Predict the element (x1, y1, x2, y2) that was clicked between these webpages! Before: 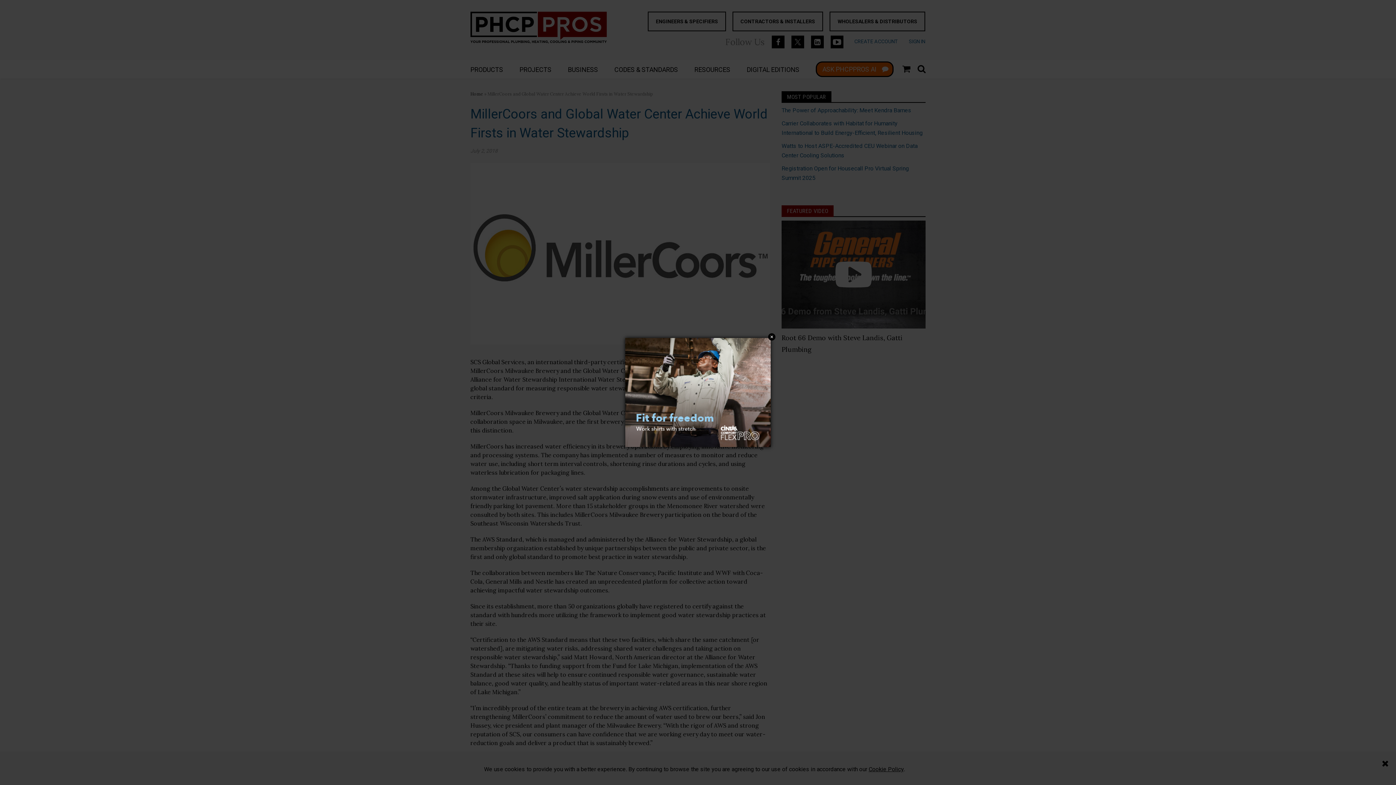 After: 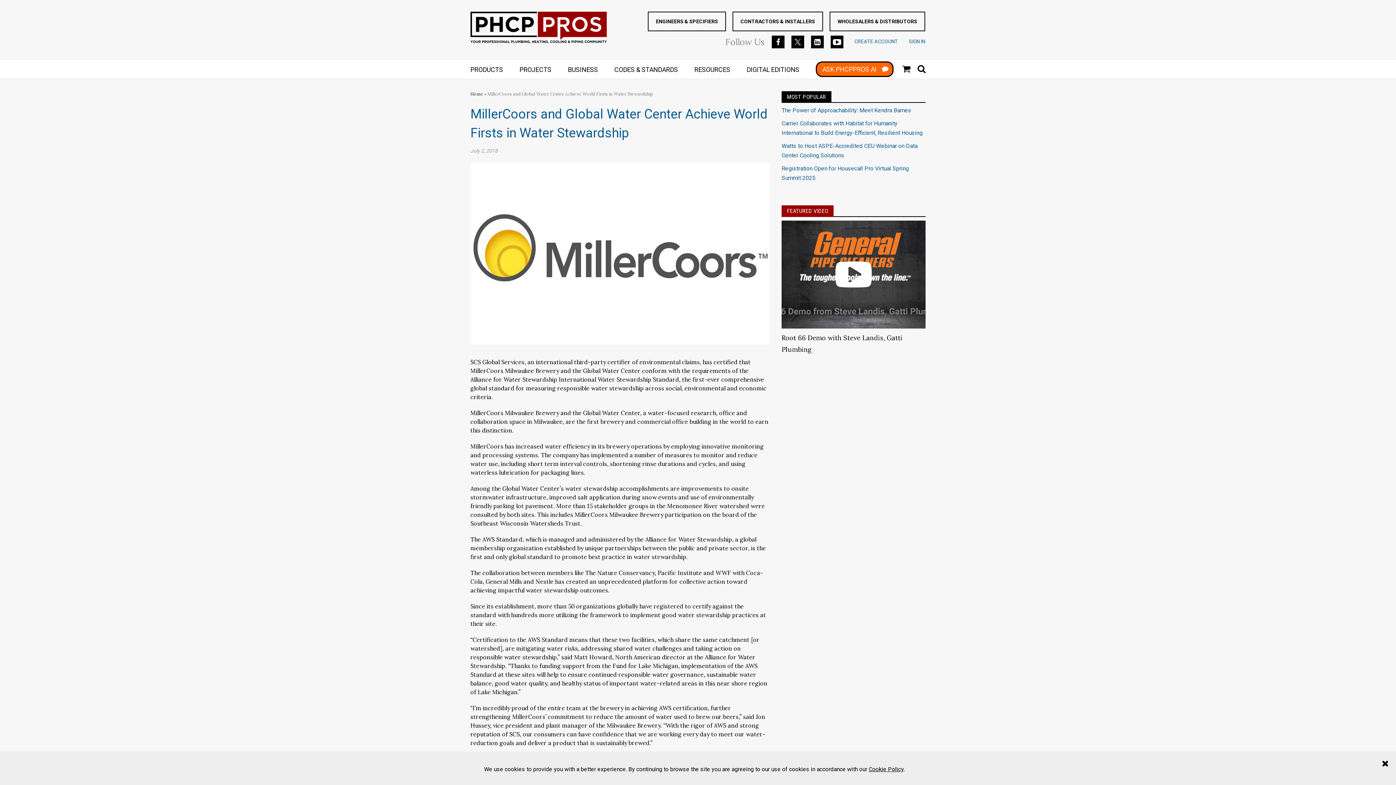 Action: bbox: (625, 388, 770, 395)